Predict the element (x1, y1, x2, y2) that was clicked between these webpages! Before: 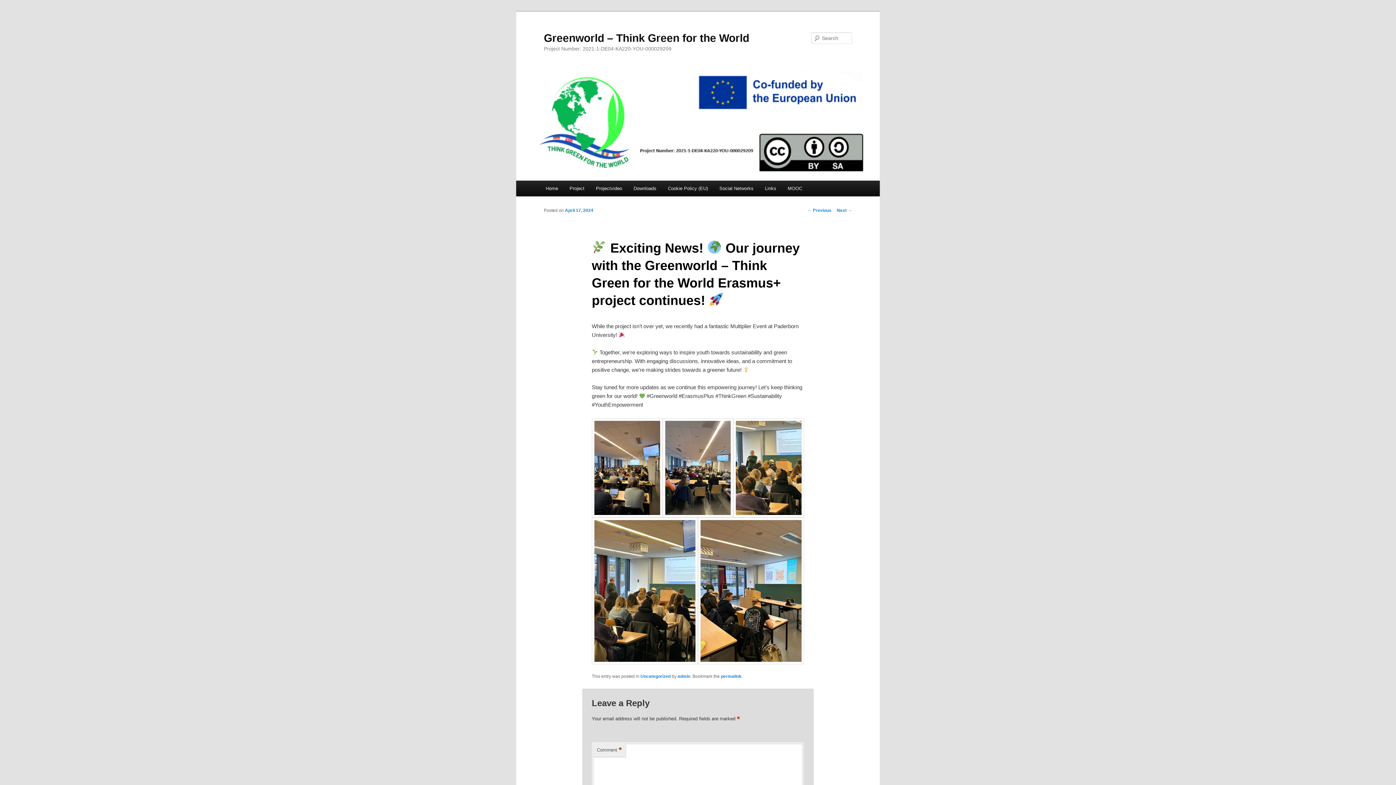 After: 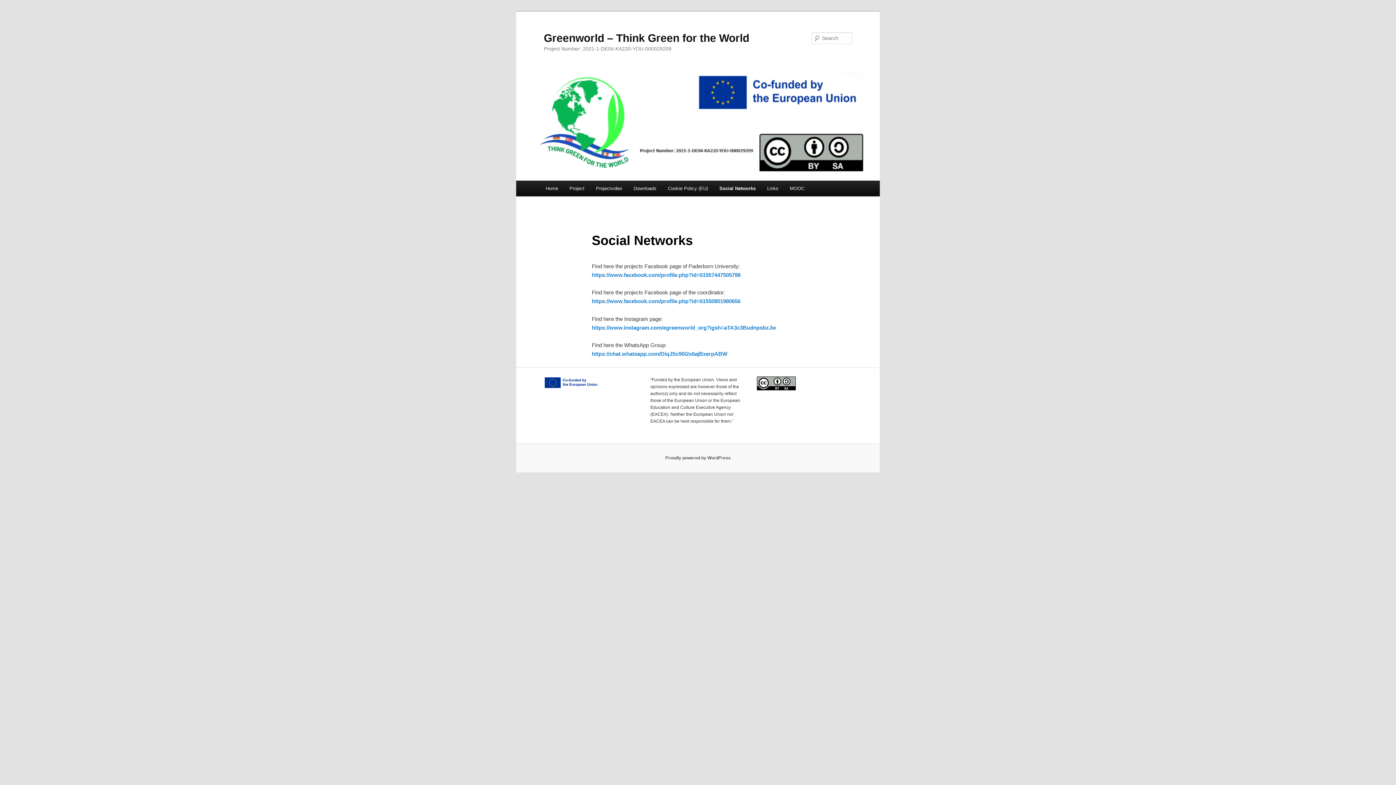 Action: bbox: (713, 180, 759, 196) label: Social Networks